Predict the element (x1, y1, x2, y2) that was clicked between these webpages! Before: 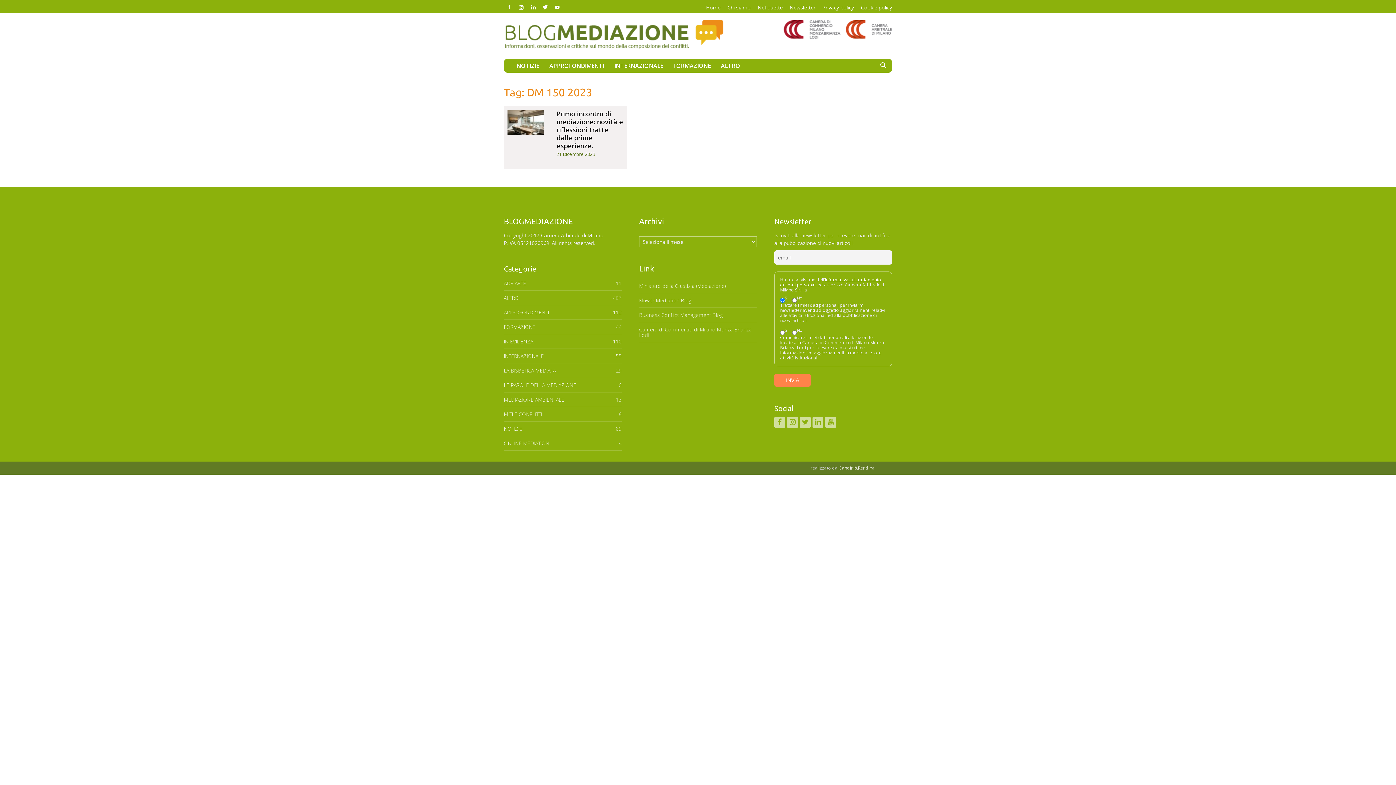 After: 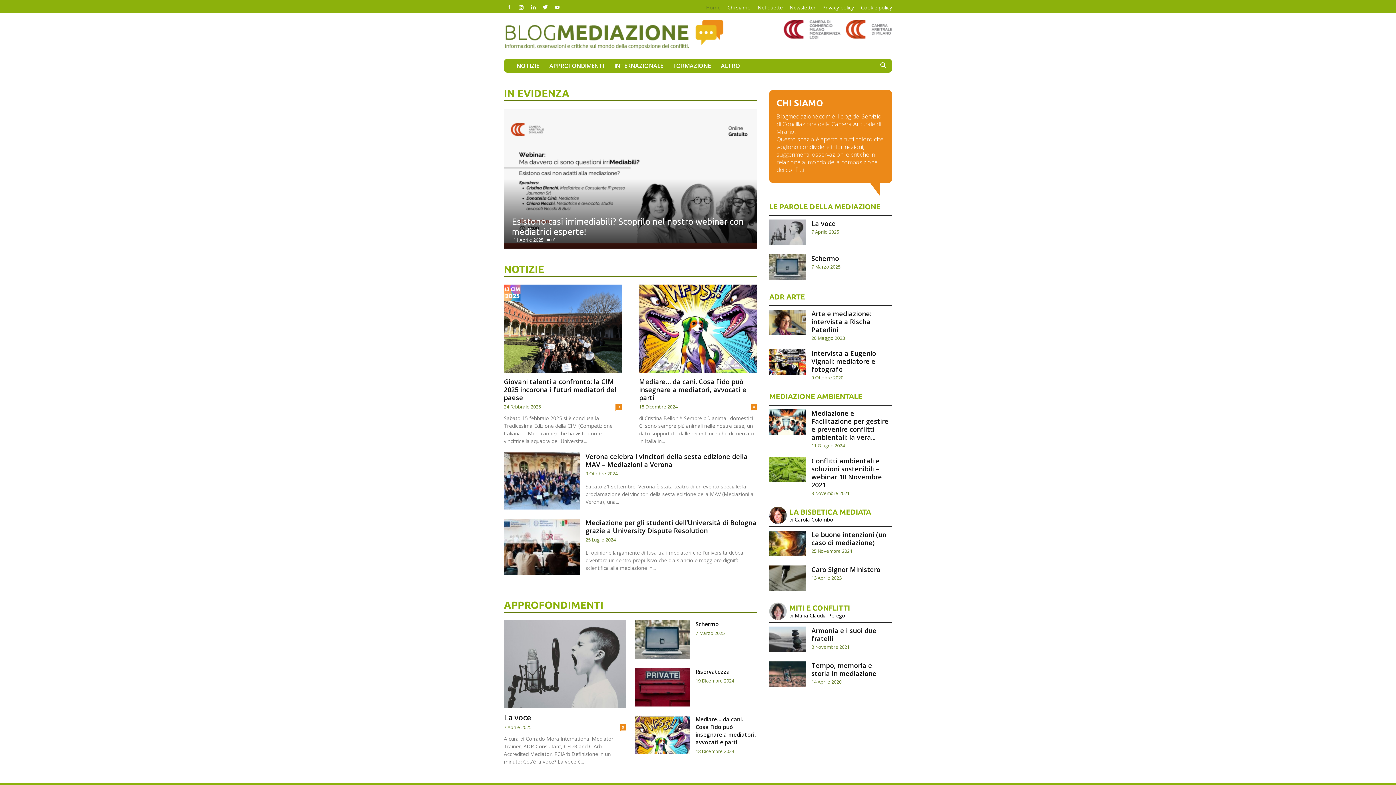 Action: label: Home bbox: (706, 4, 720, 10)